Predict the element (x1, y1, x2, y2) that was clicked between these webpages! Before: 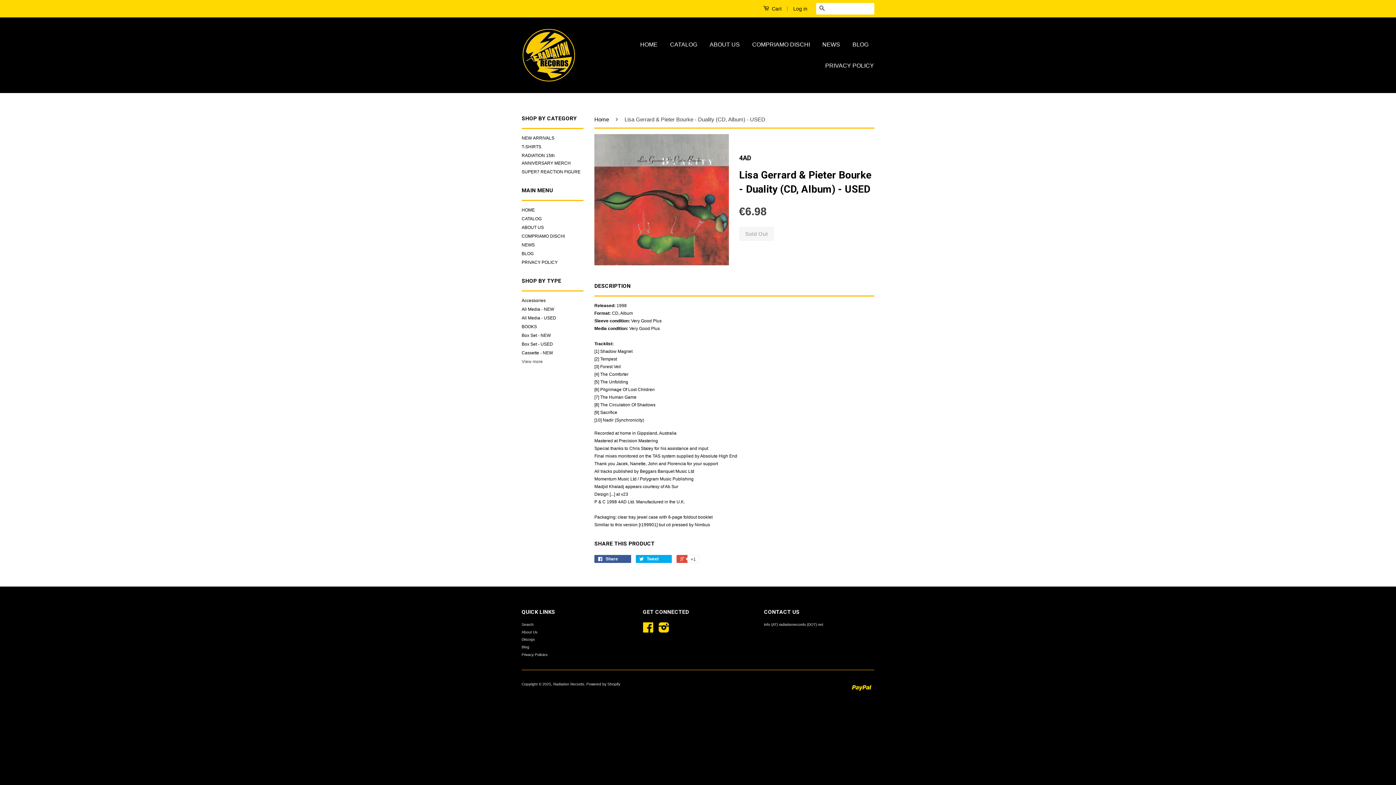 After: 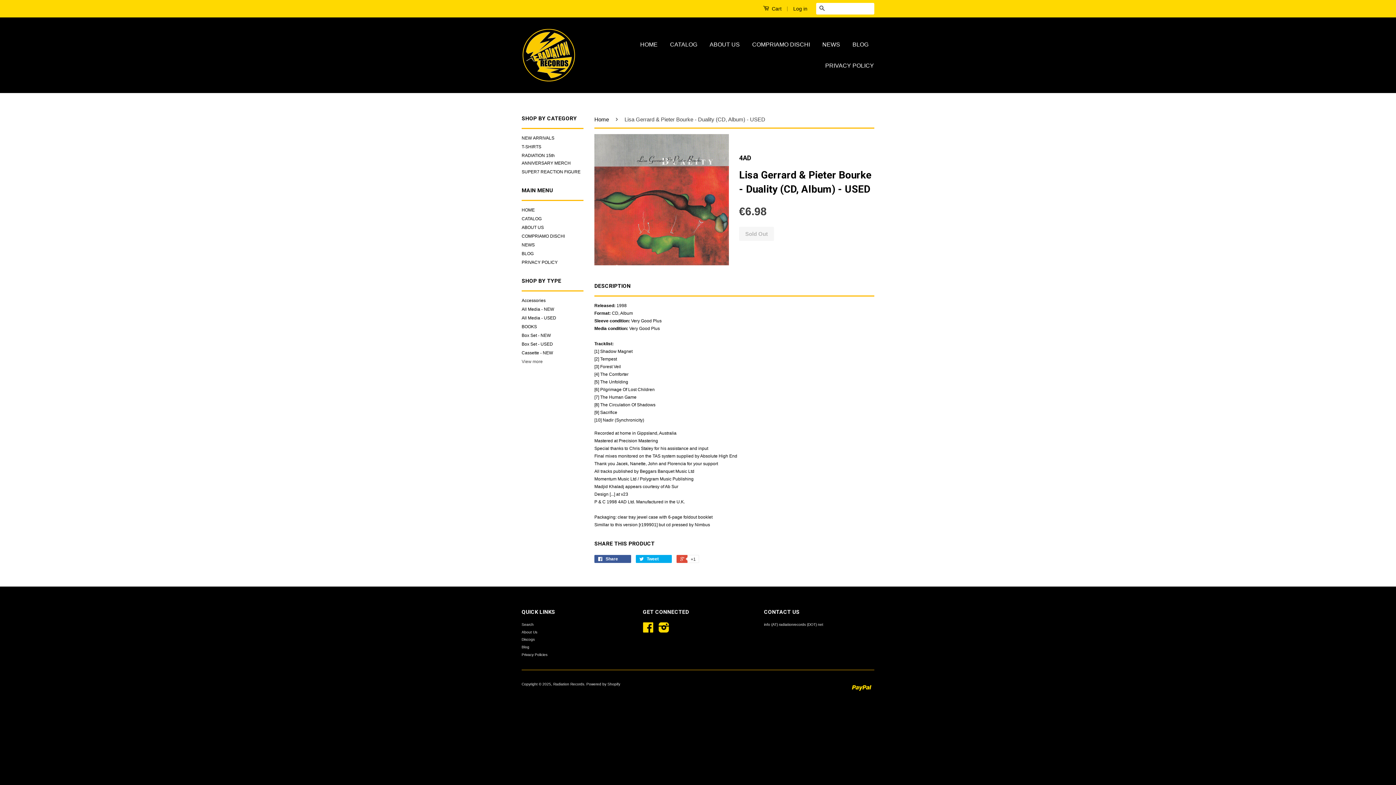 Action: label: DESCRIPTION bbox: (594, 282, 630, 290)